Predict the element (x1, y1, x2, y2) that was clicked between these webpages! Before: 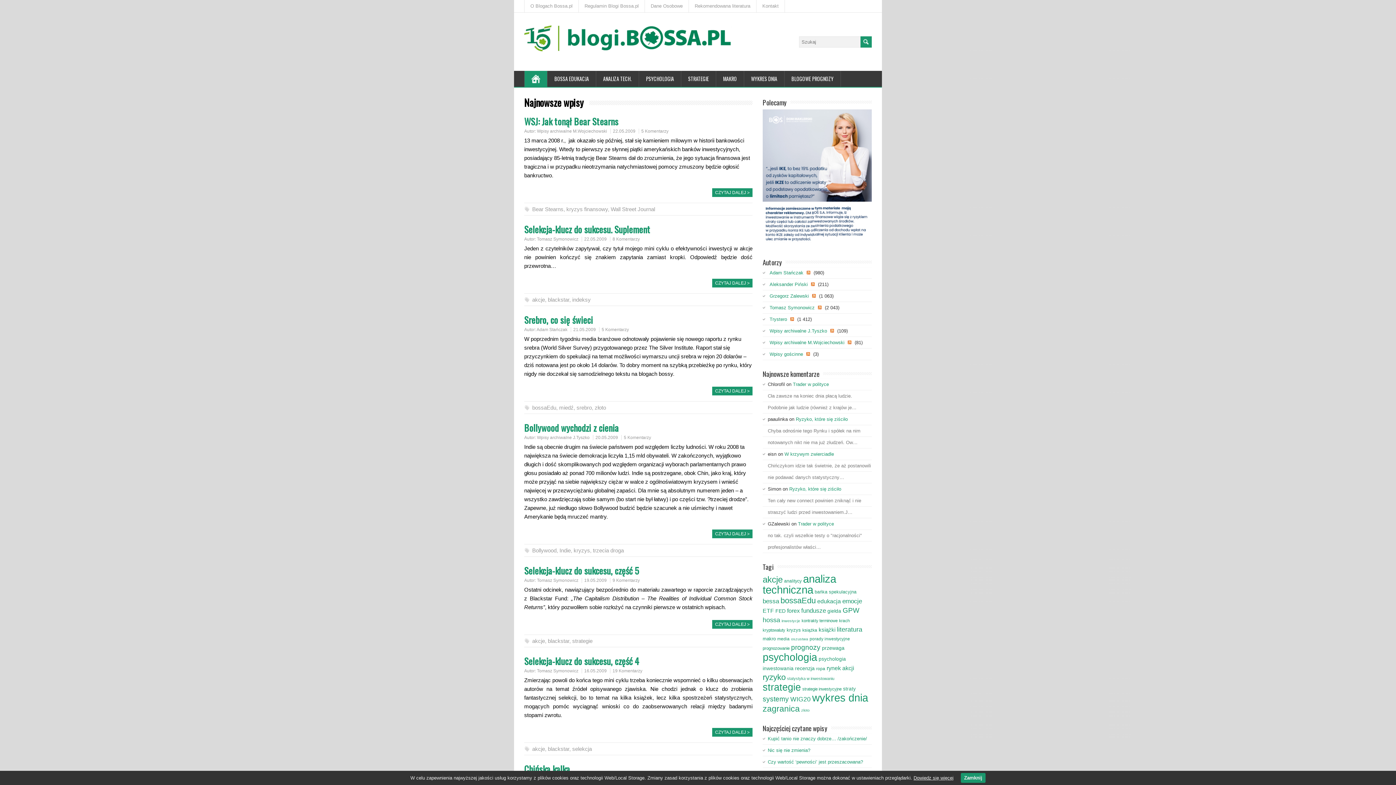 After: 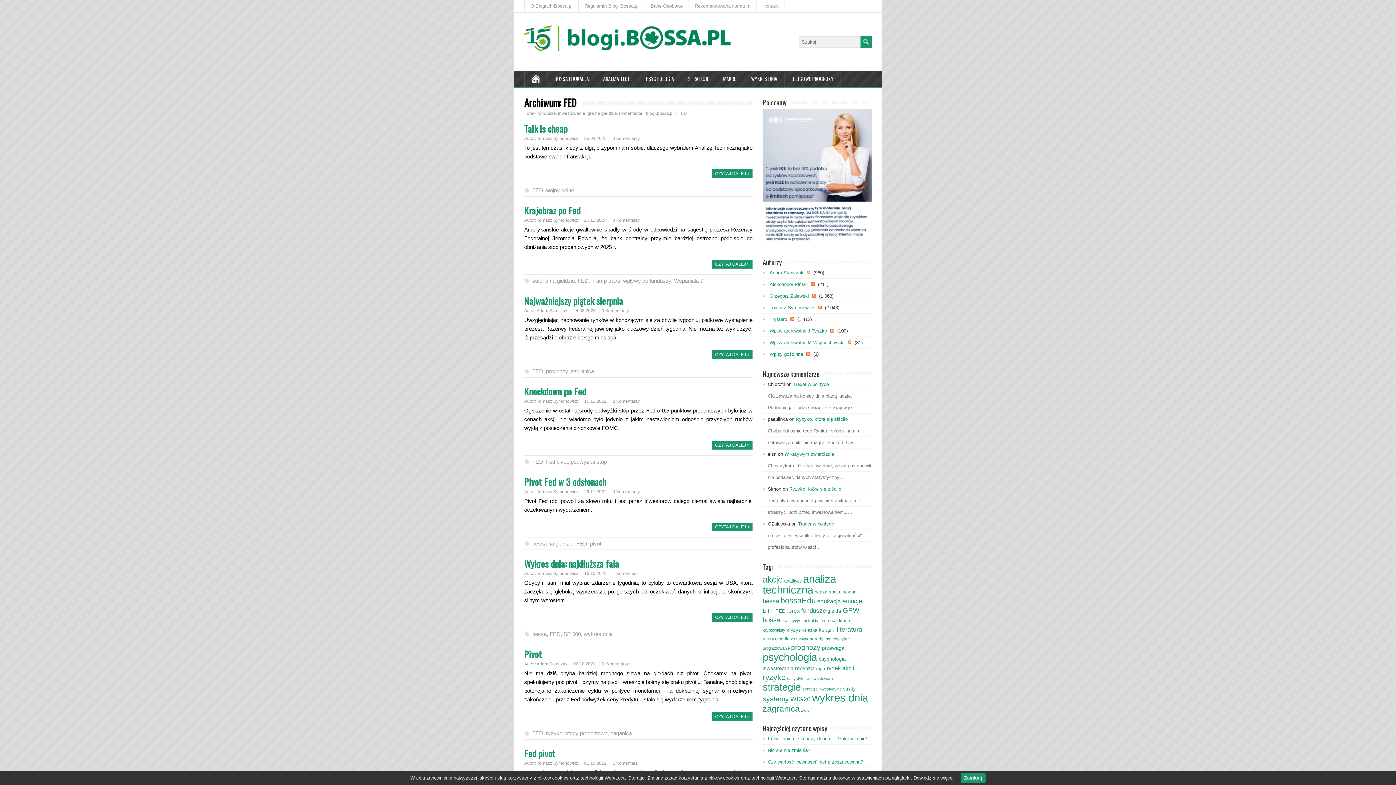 Action: label: FED (99 elementów) bbox: (775, 608, 785, 614)